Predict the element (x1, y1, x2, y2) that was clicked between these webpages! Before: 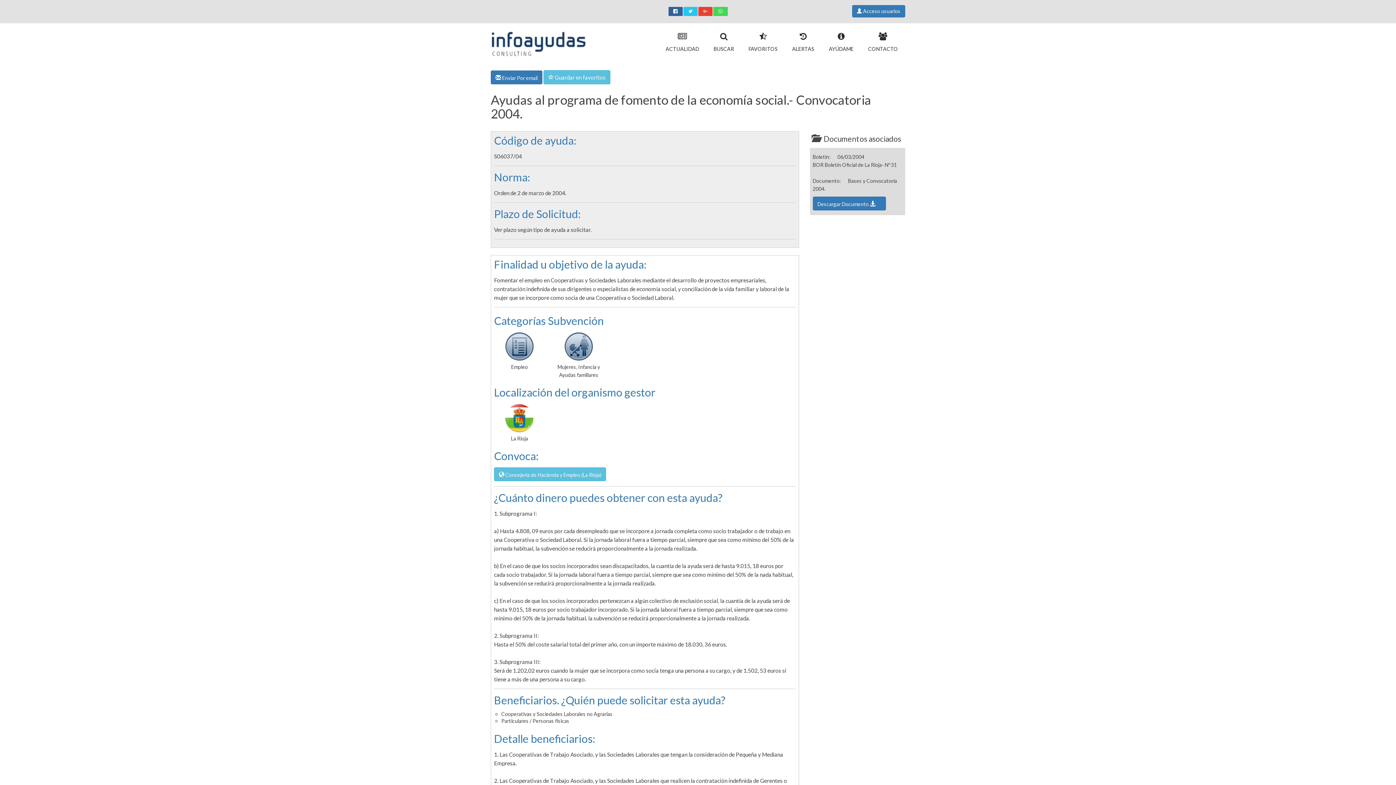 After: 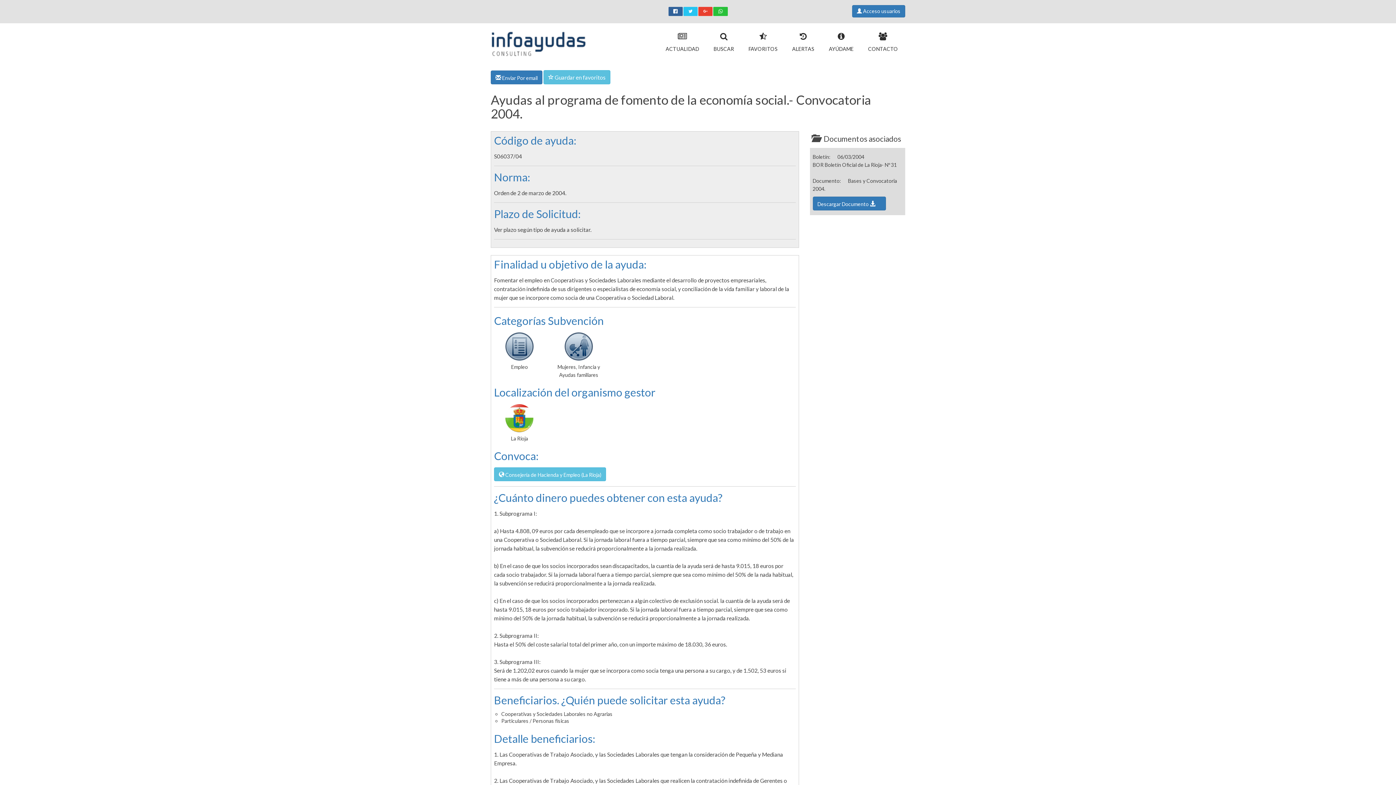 Action: bbox: (713, 6, 727, 15)